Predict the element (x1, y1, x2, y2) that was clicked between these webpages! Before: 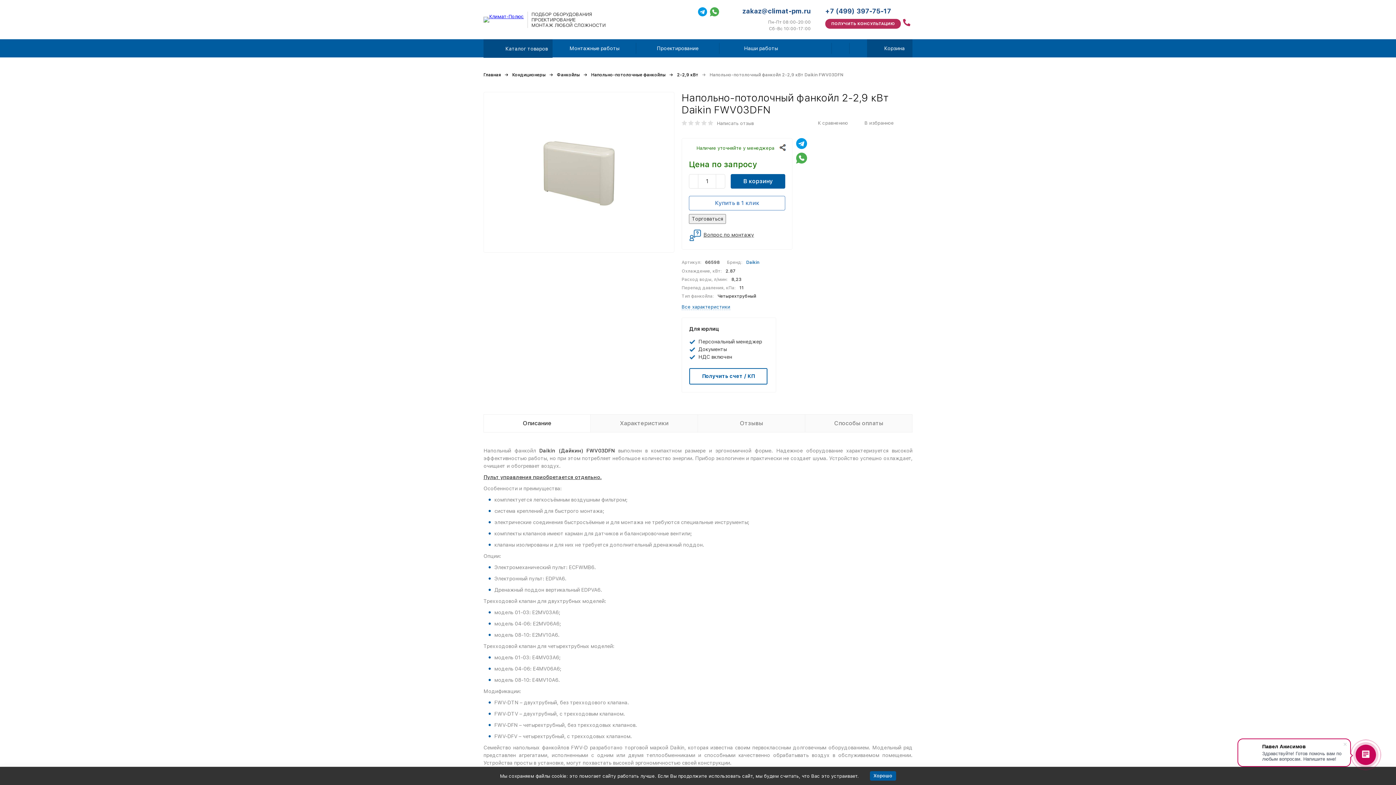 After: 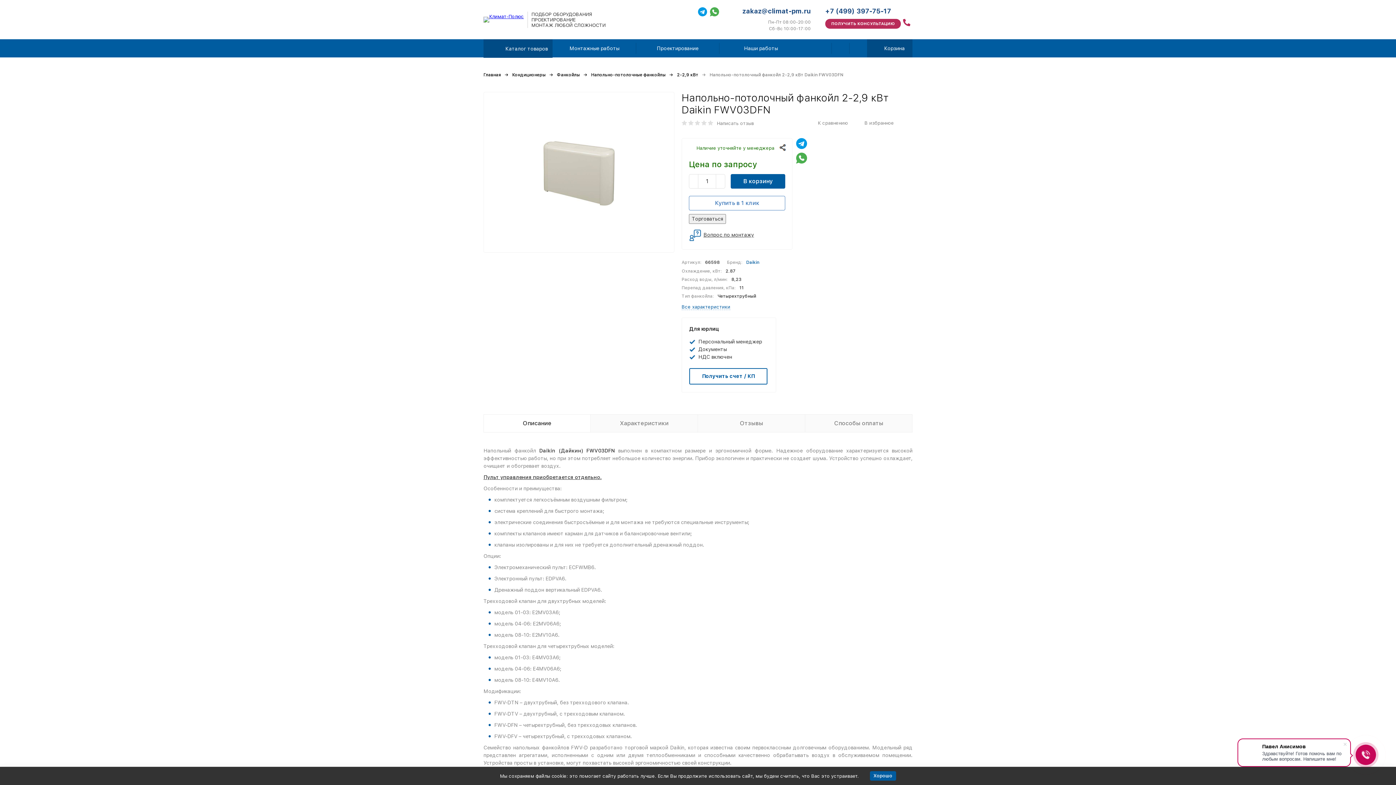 Action: bbox: (796, 138, 807, 149)